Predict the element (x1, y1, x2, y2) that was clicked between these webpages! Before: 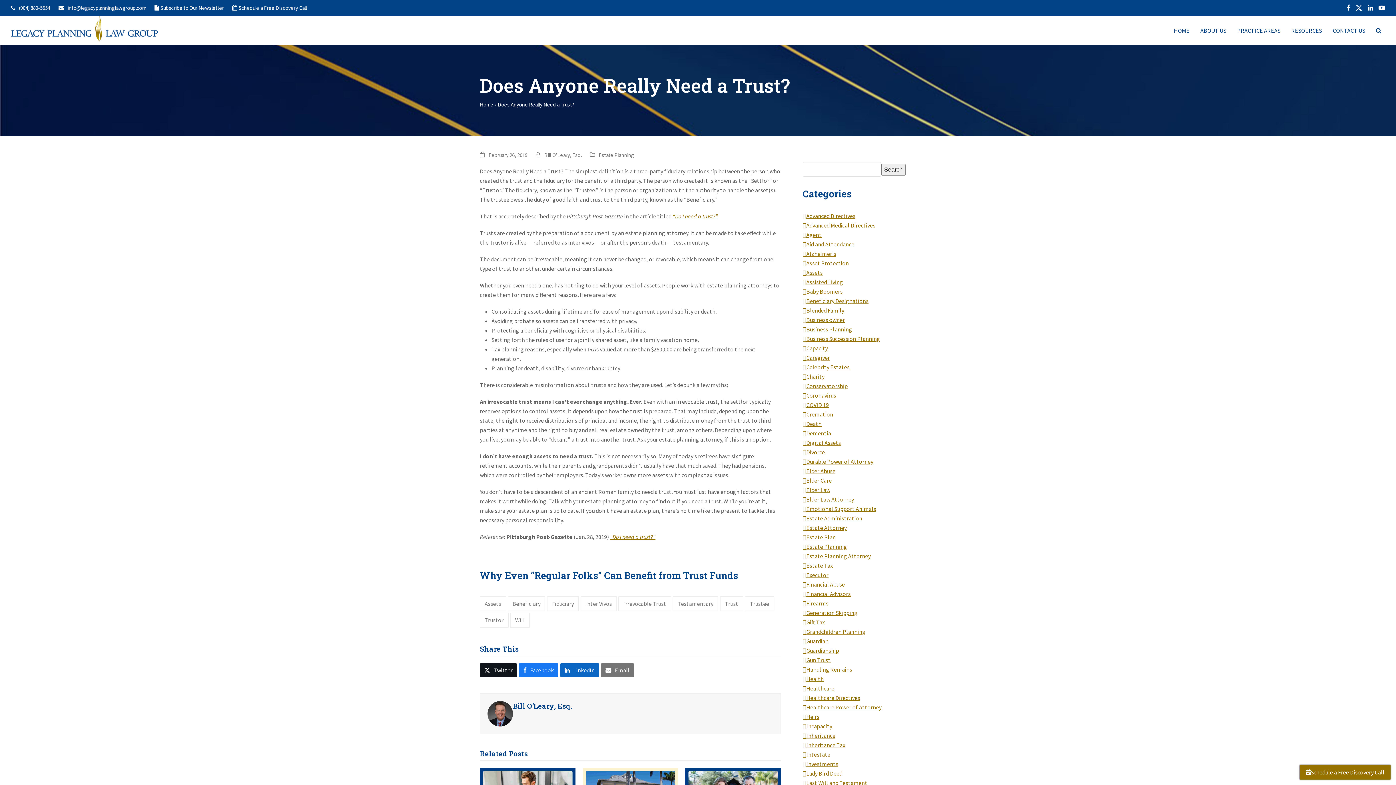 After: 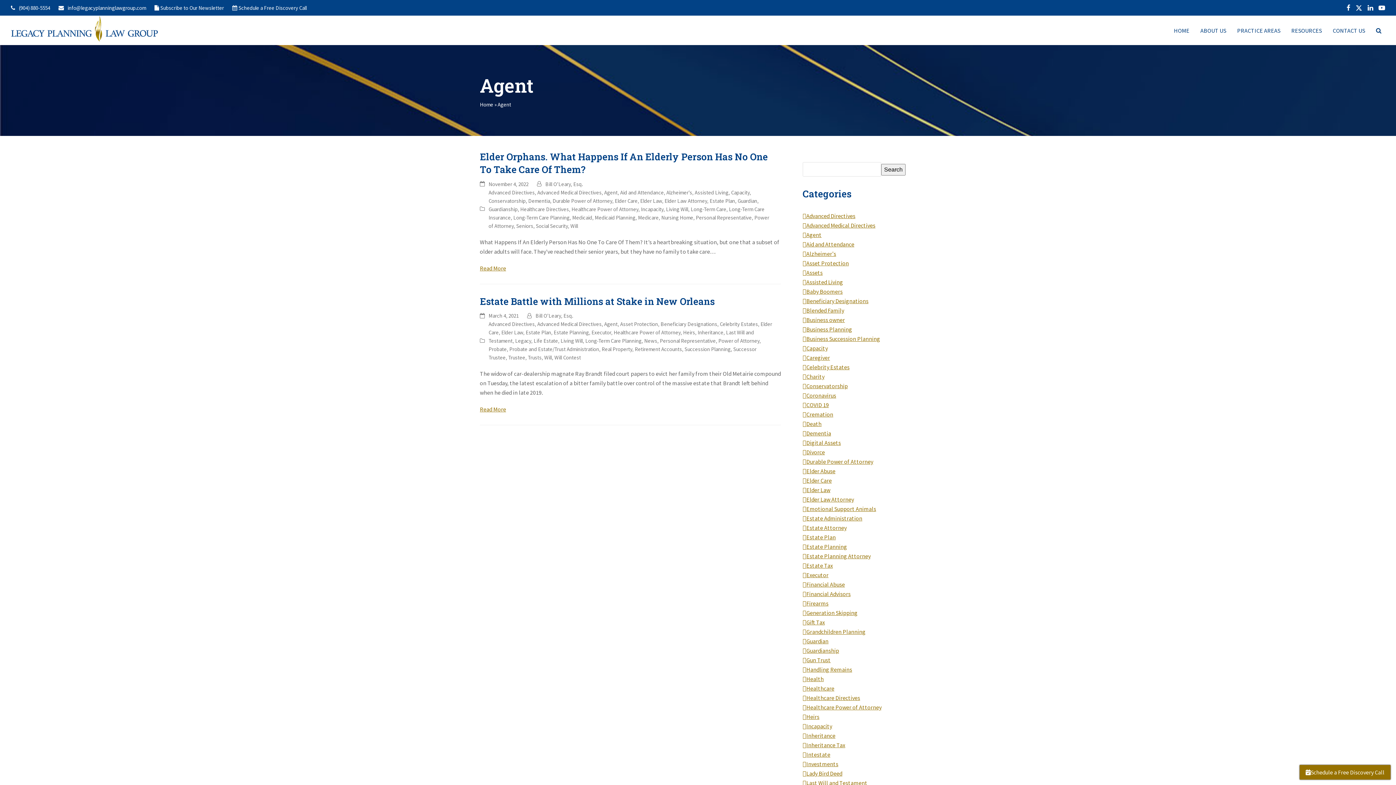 Action: bbox: (802, 231, 821, 238) label: Agent